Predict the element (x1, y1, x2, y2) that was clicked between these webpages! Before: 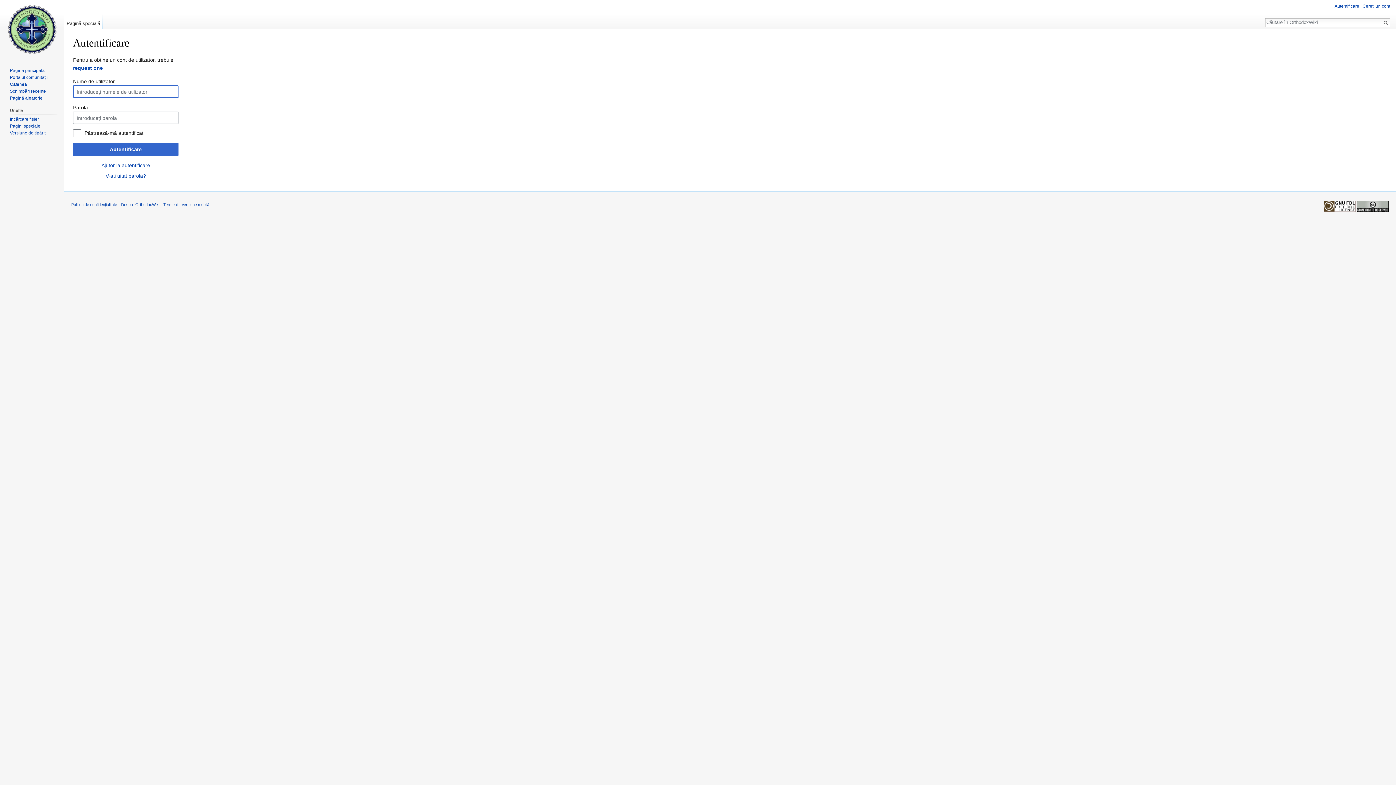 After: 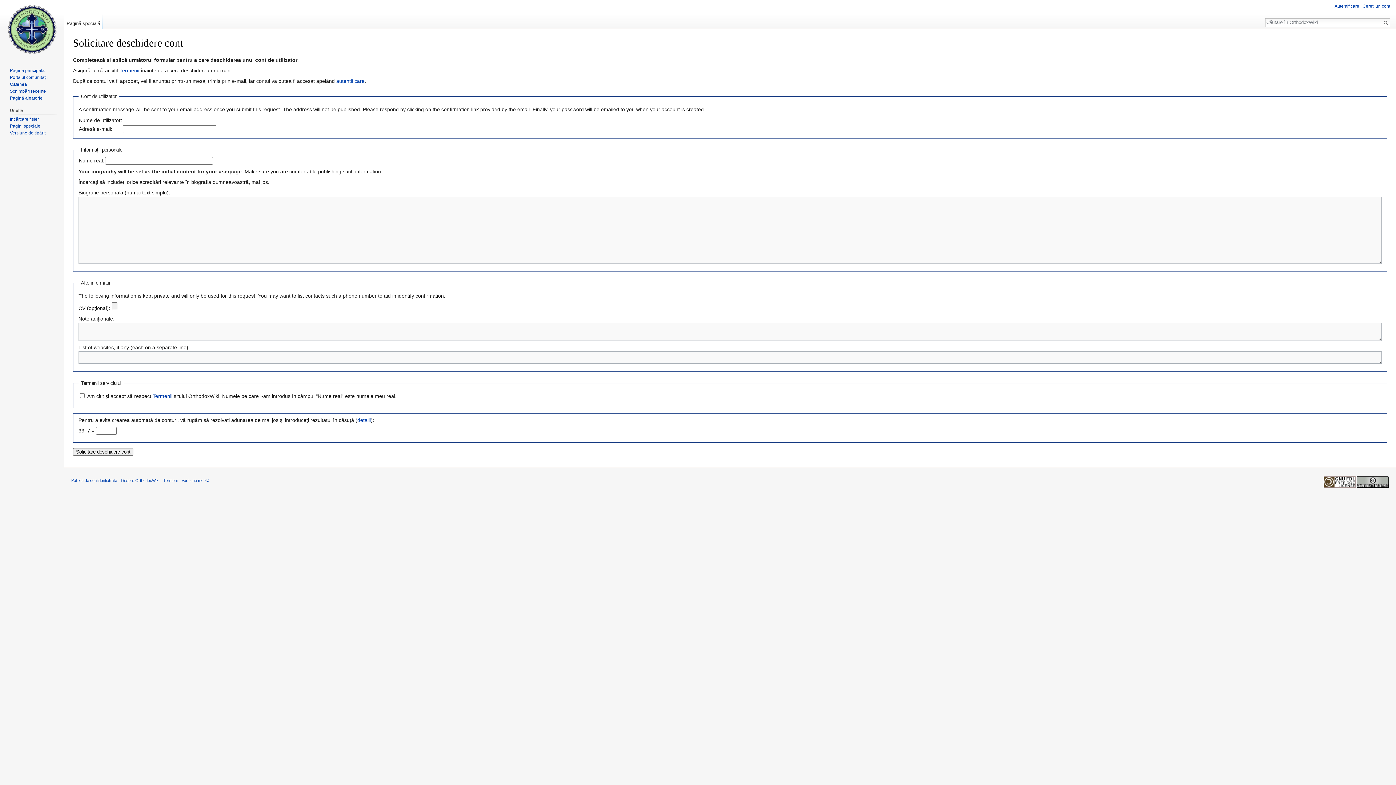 Action: label: request one bbox: (73, 65, 102, 71)